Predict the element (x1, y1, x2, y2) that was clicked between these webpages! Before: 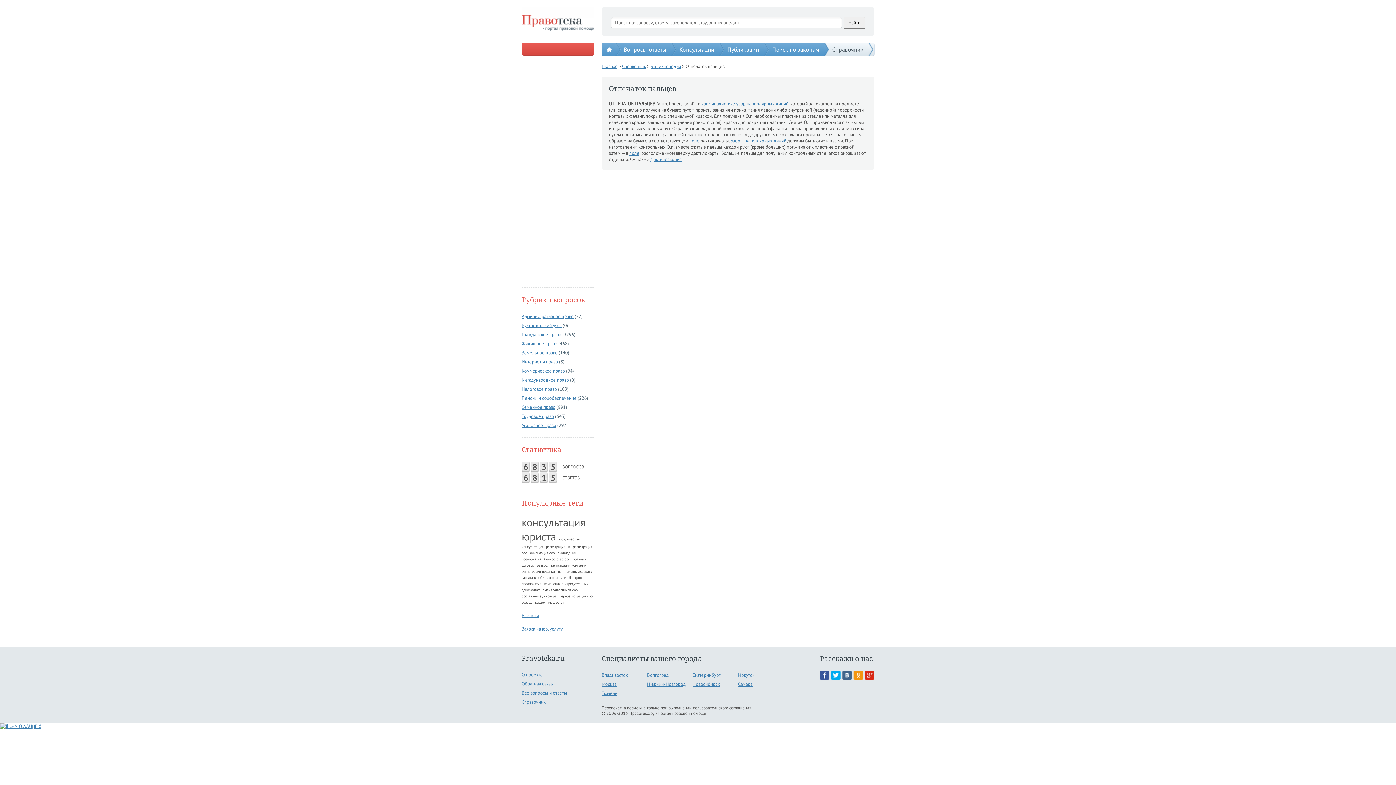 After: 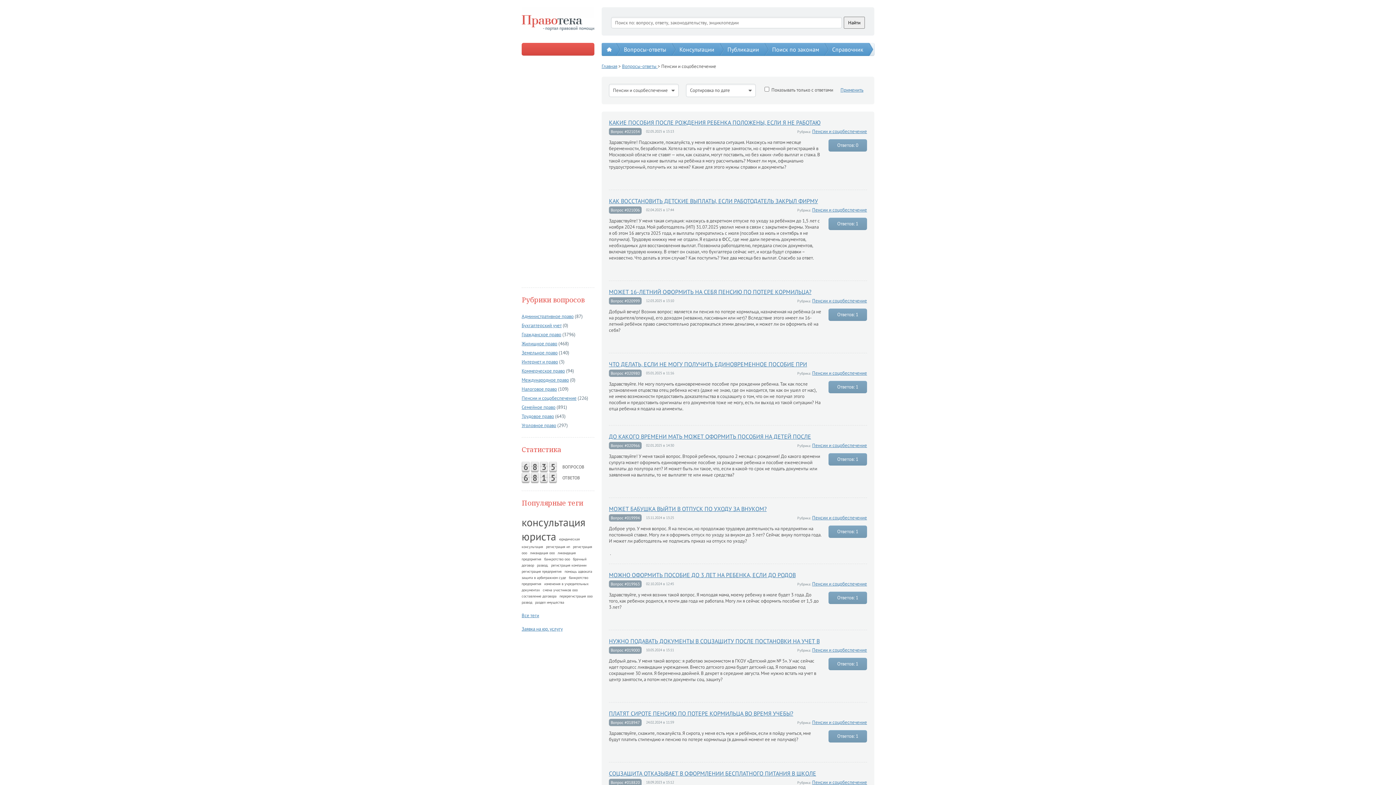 Action: label: Пенсии и соцобеспечение bbox: (521, 395, 576, 401)